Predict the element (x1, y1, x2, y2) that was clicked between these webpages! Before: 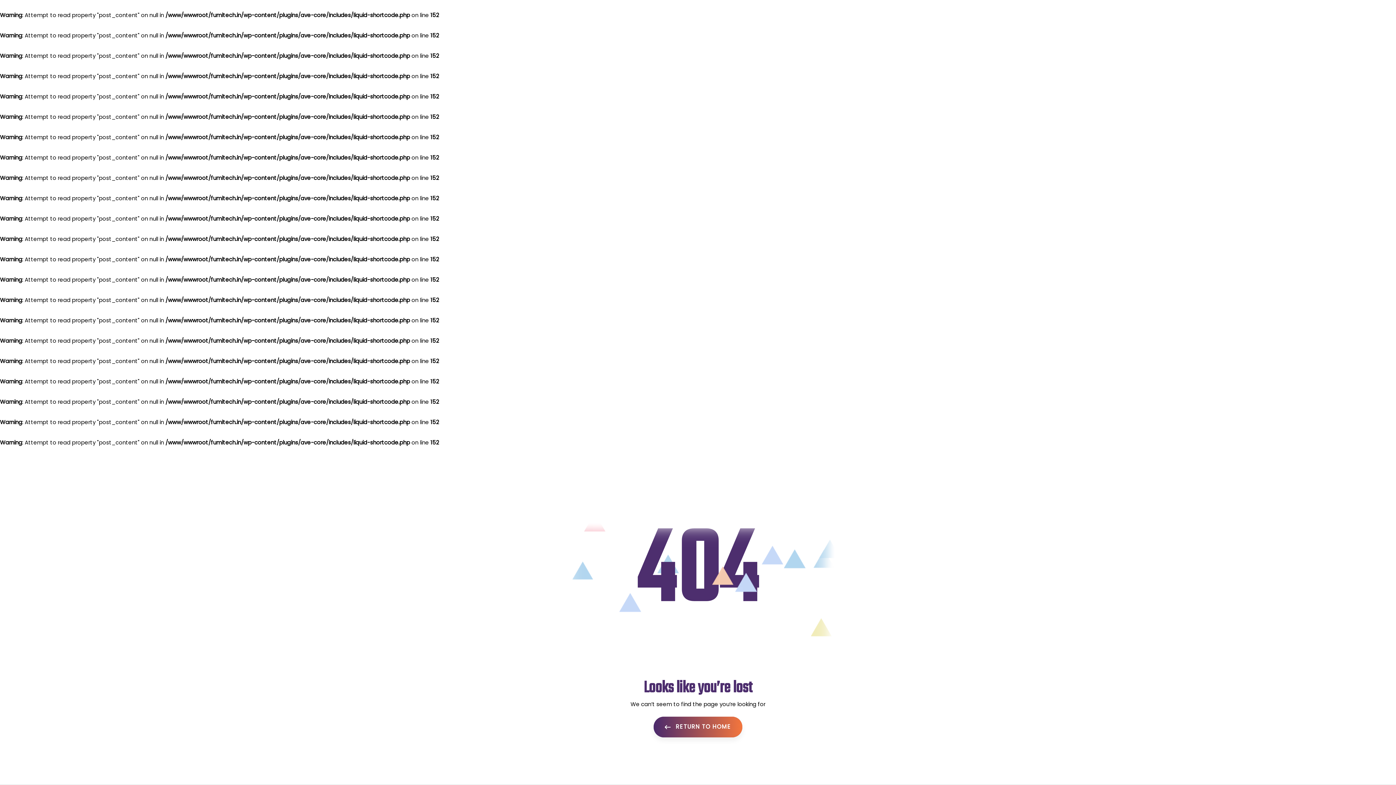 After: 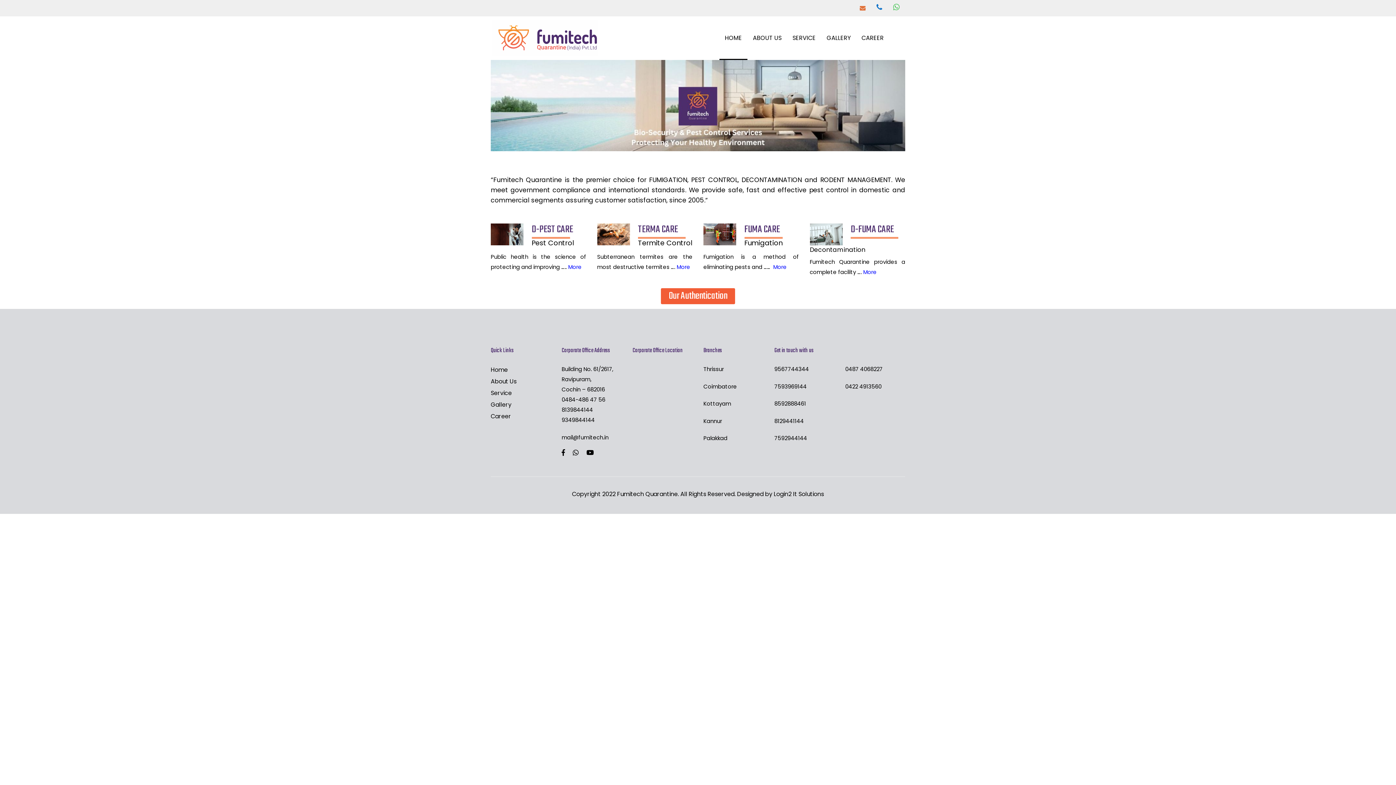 Action: label: RETURN TO HOME bbox: (653, 716, 742, 737)